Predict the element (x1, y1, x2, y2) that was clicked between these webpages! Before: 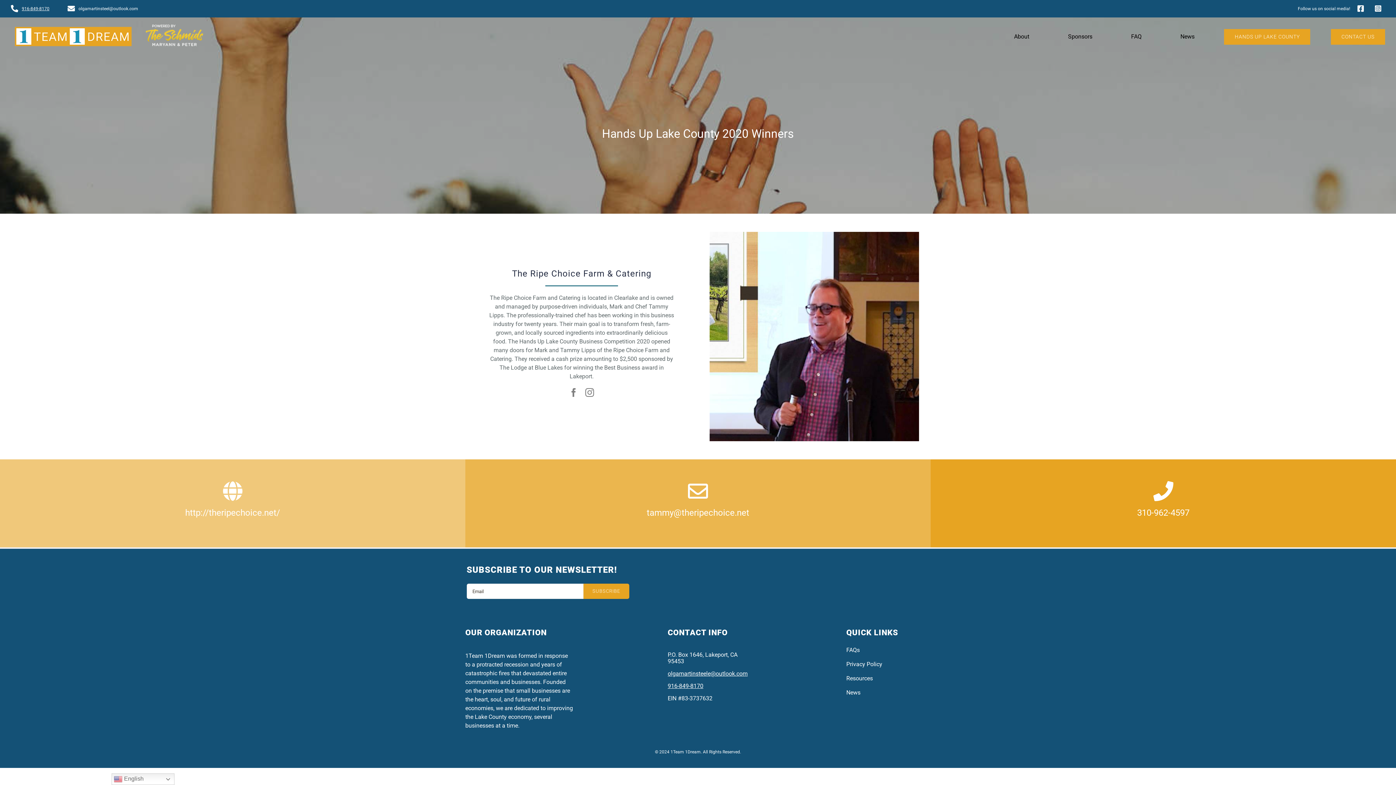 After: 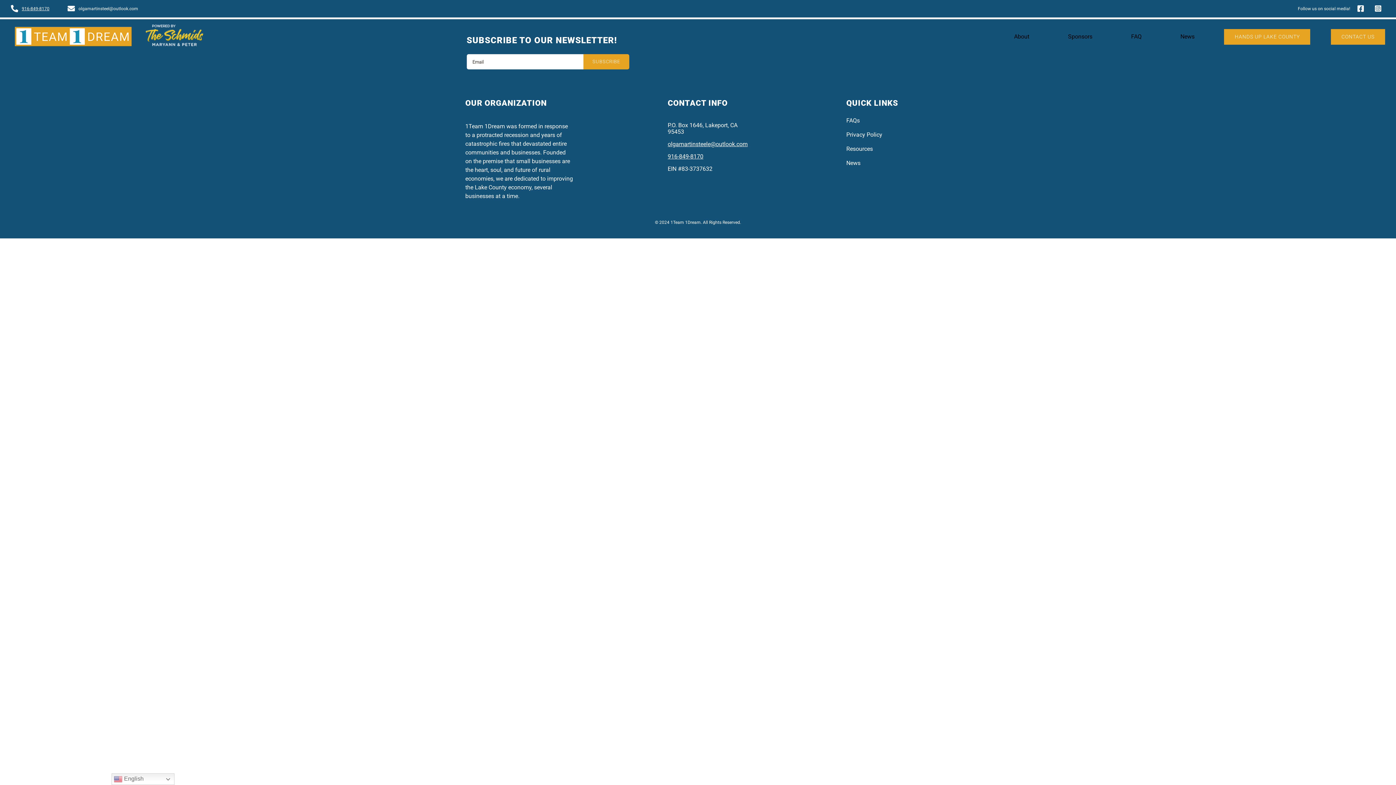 Action: bbox: (846, 646, 930, 654) label: FAQs